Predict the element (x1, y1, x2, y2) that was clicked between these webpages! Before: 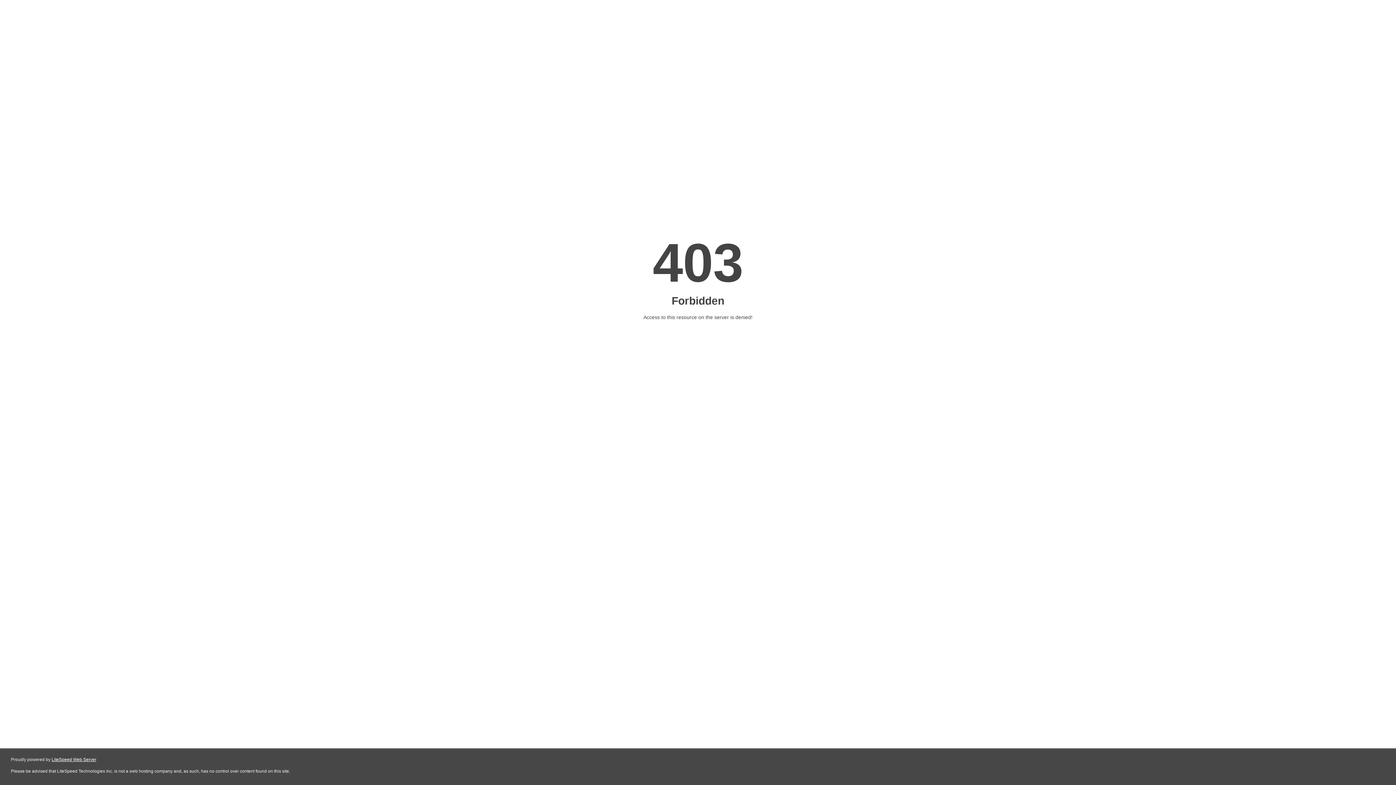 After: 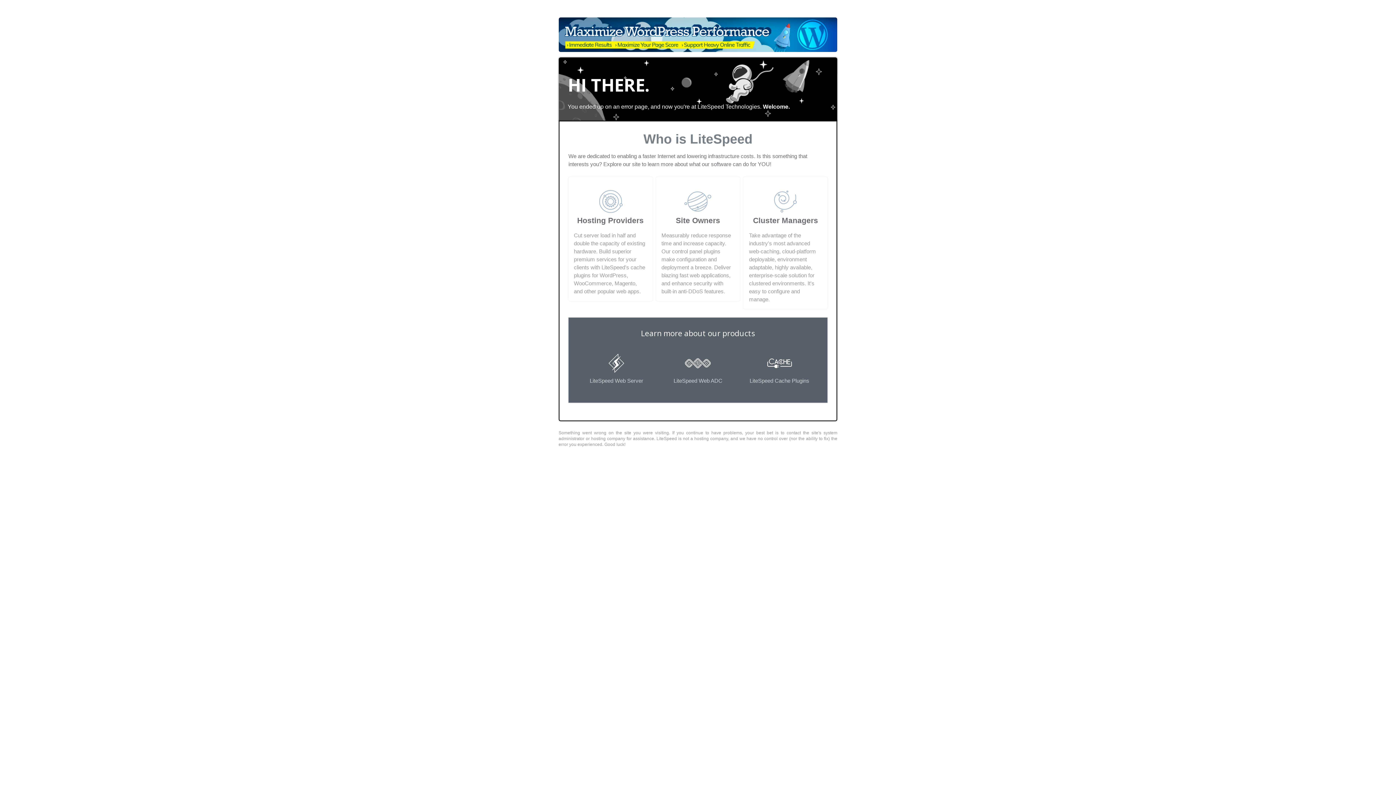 Action: label: LiteSpeed Web Server bbox: (51, 757, 96, 762)